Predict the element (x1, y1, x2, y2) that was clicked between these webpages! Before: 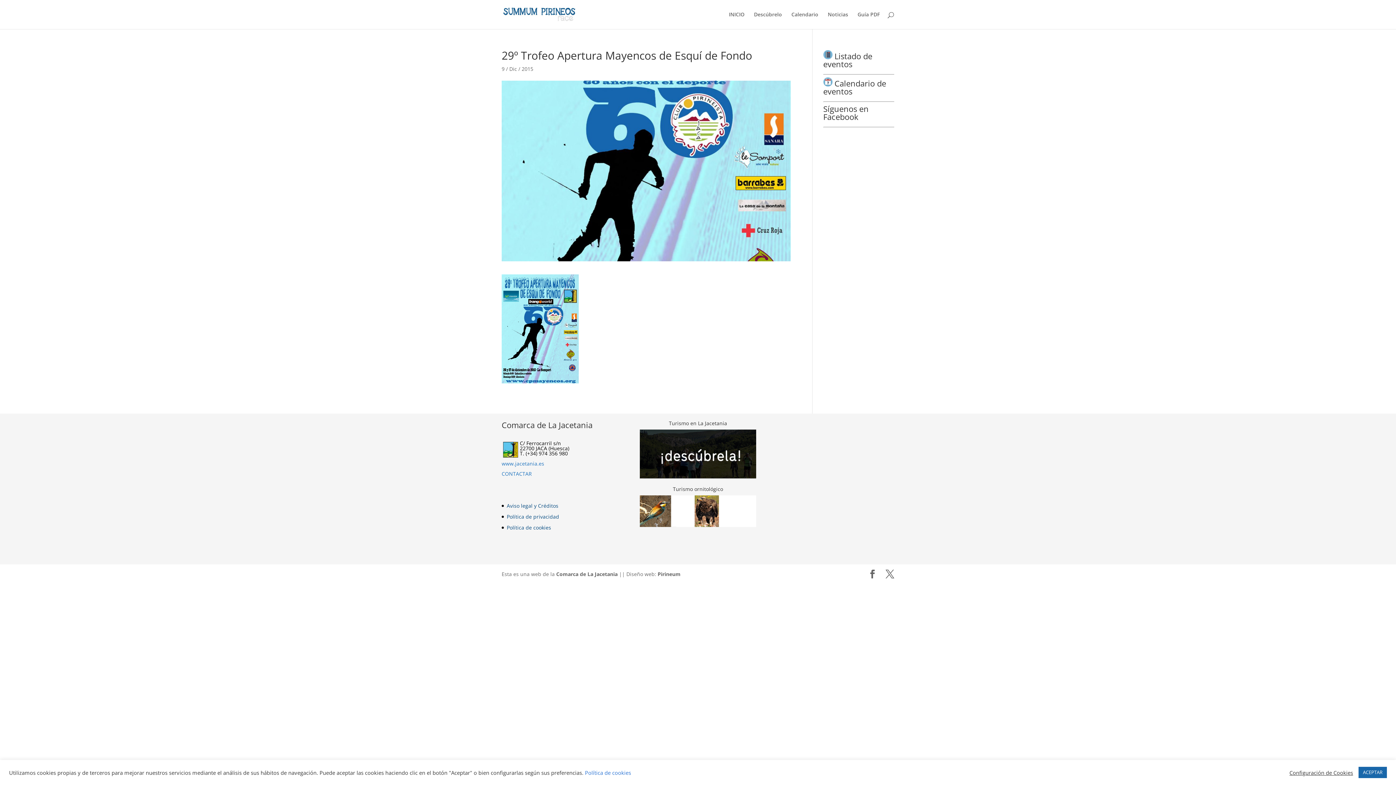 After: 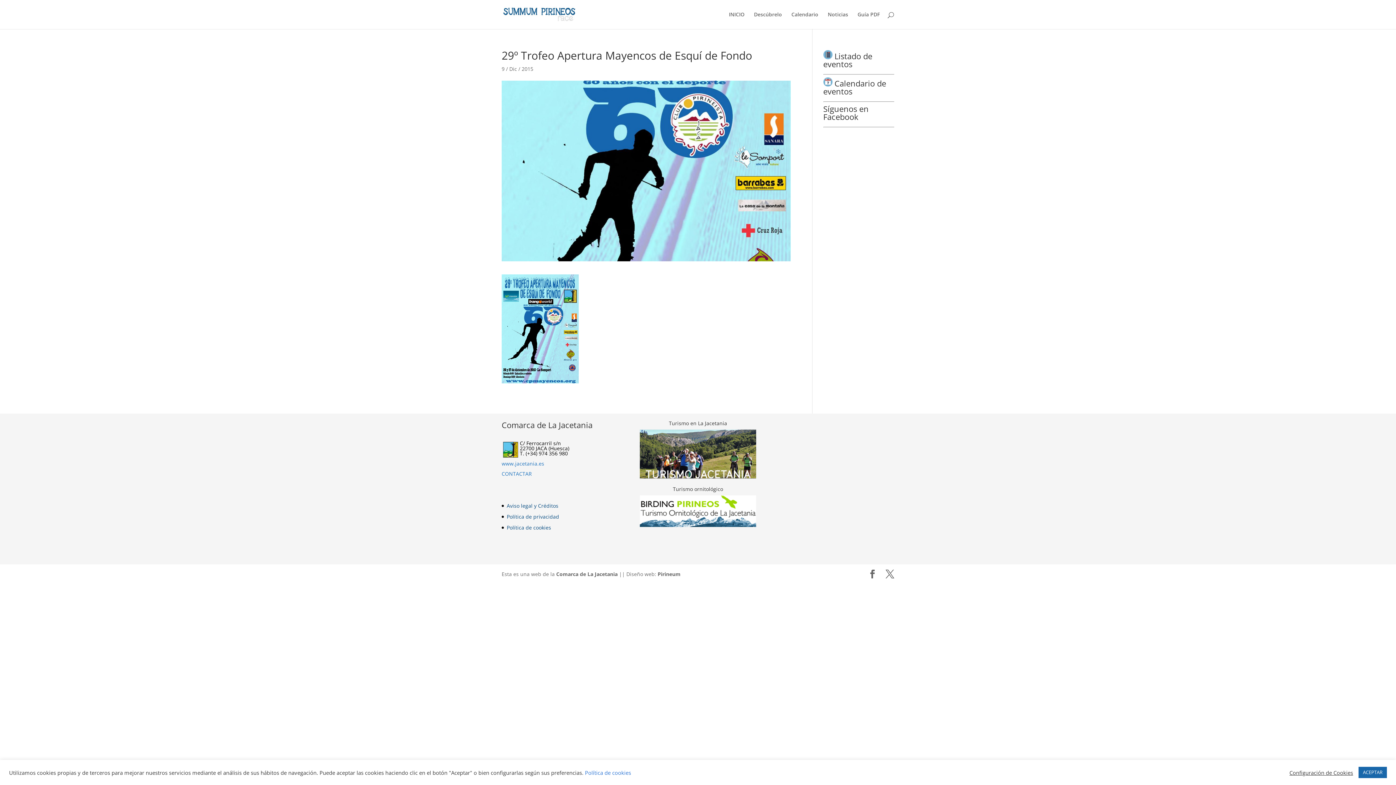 Action: label: Política de cookies bbox: (585, 769, 631, 776)